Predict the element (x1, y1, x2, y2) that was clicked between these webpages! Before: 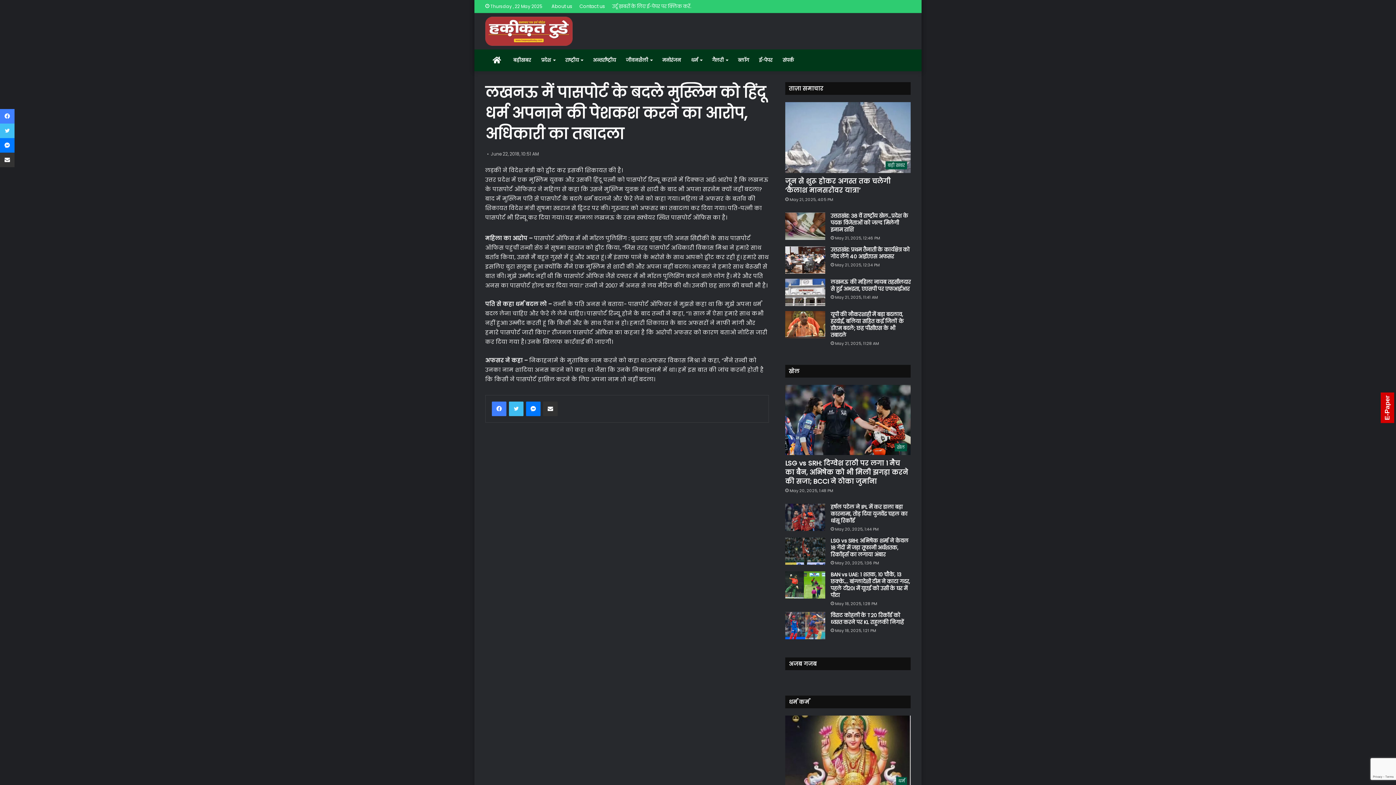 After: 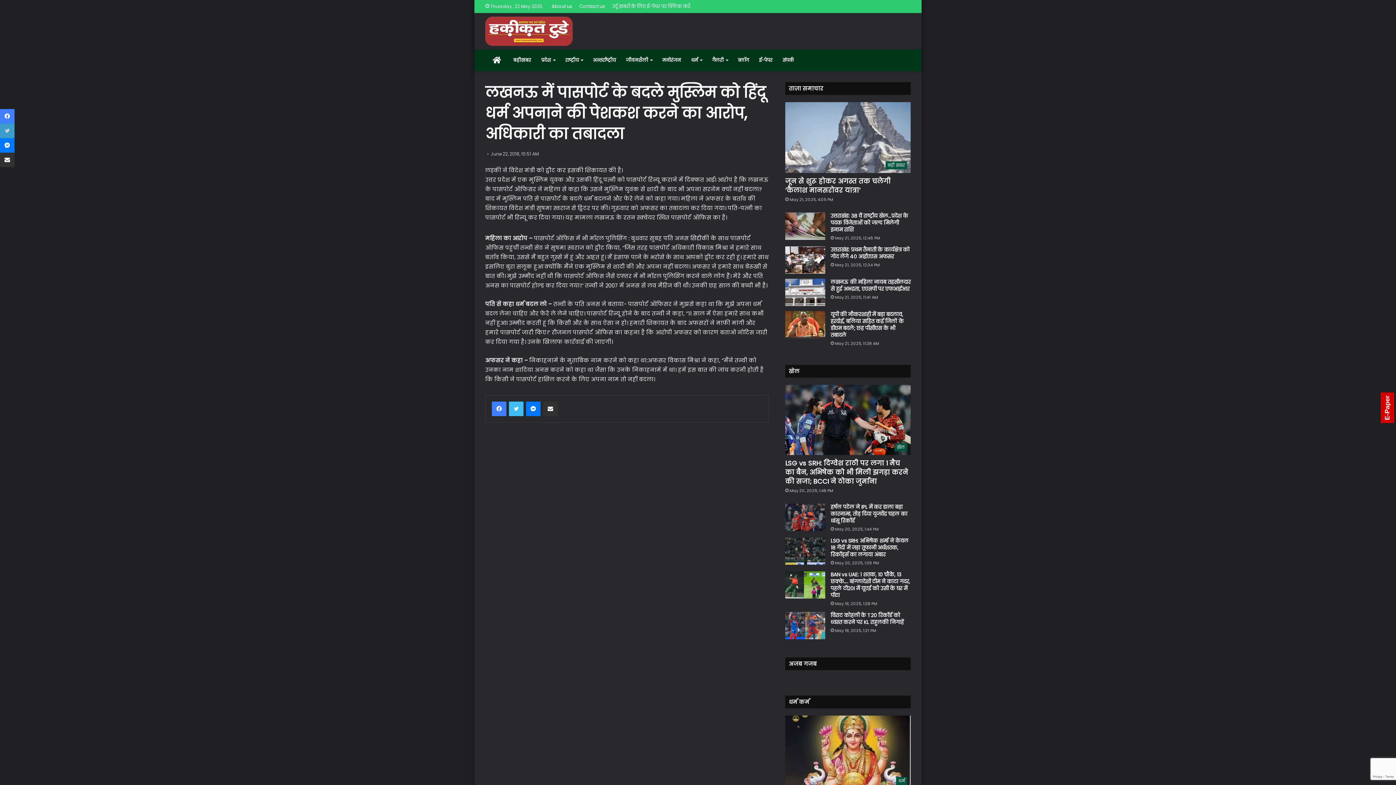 Action: bbox: (0, 123, 14, 138) label: Twitter